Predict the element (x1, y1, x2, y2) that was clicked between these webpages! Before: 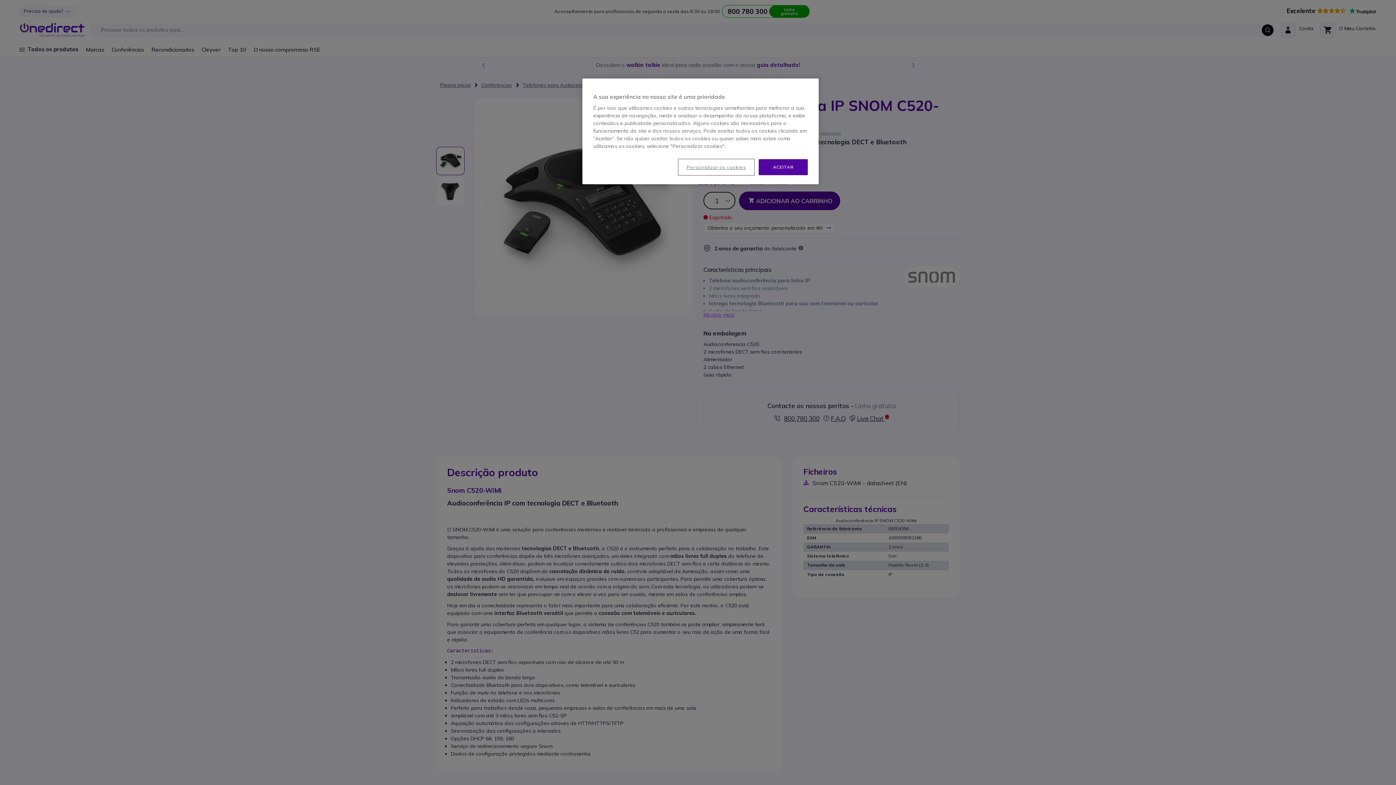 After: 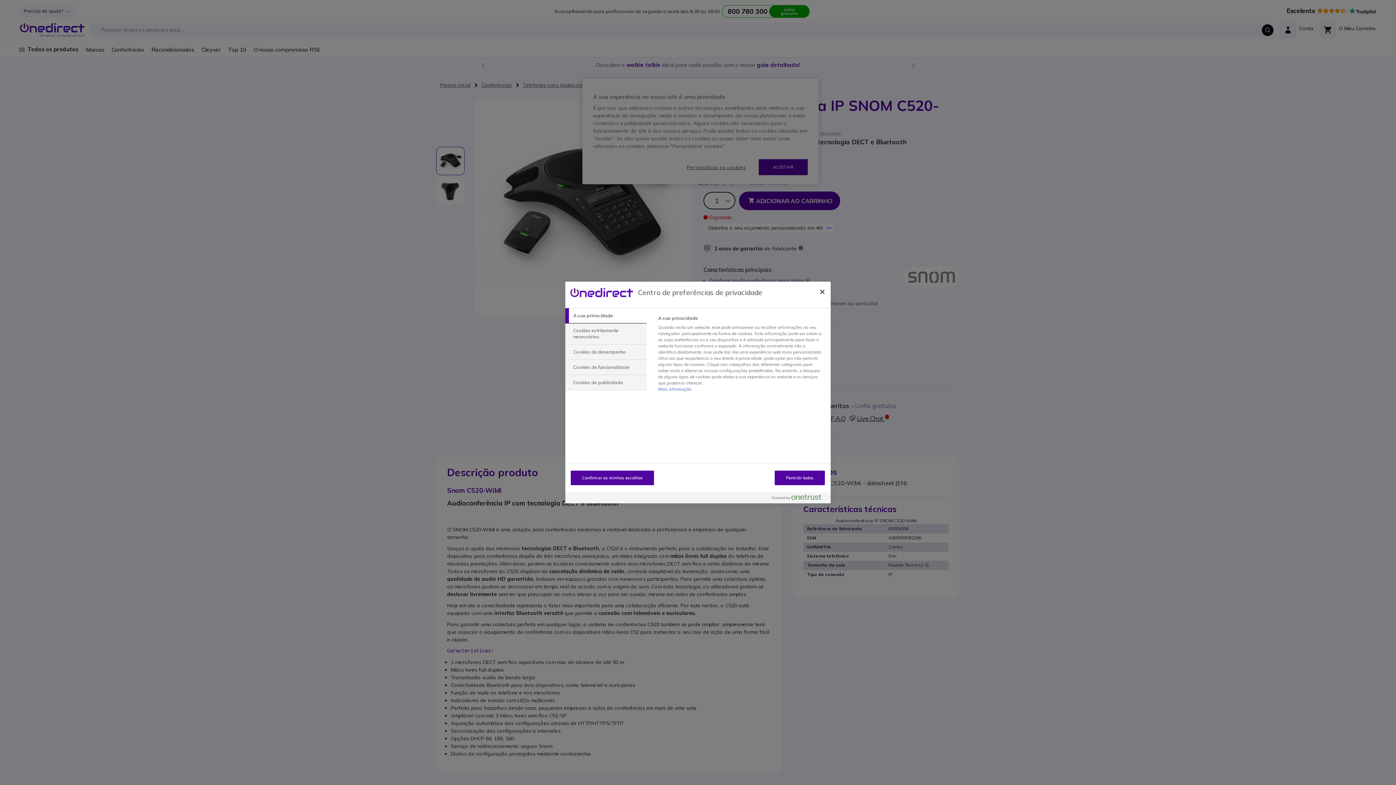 Action: bbox: (678, 159, 754, 174) label: Personalizar os cookies